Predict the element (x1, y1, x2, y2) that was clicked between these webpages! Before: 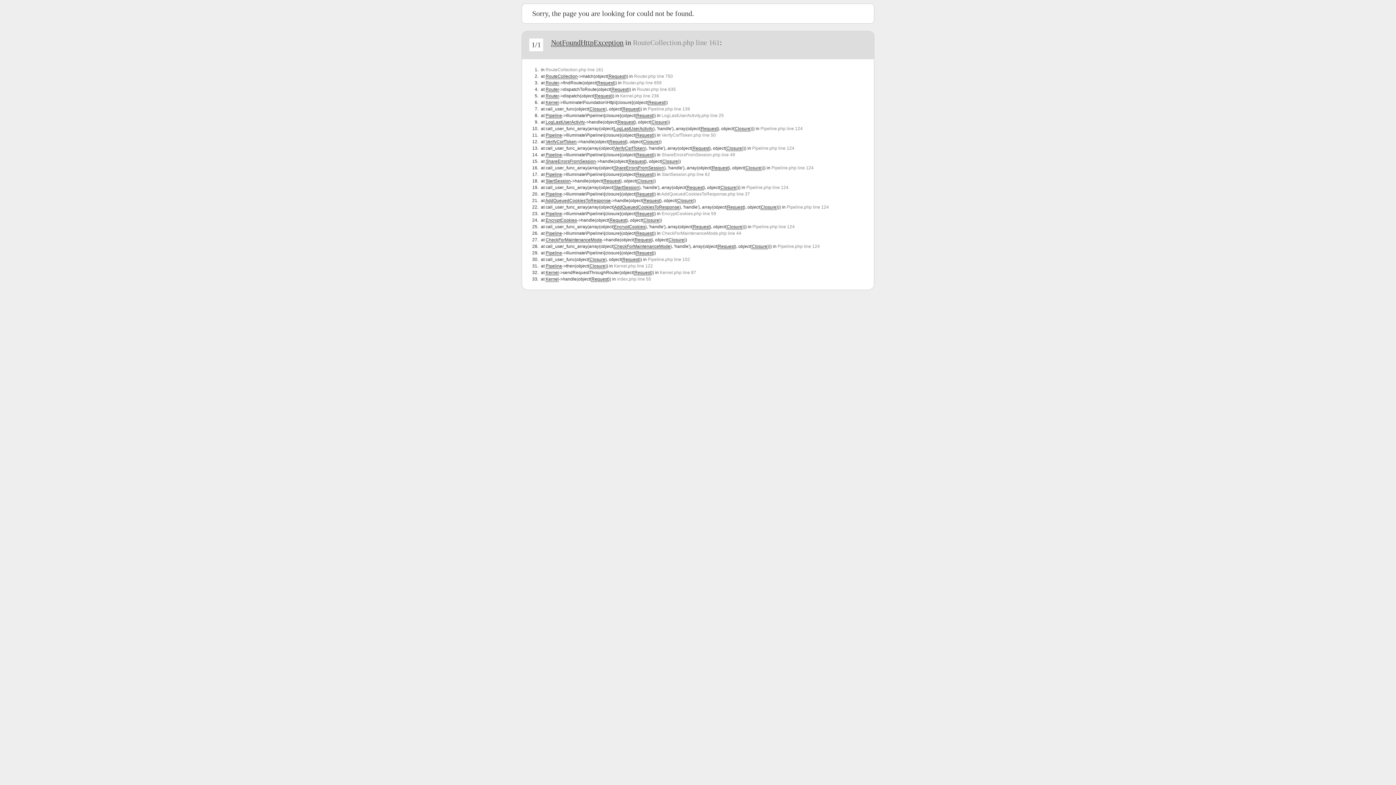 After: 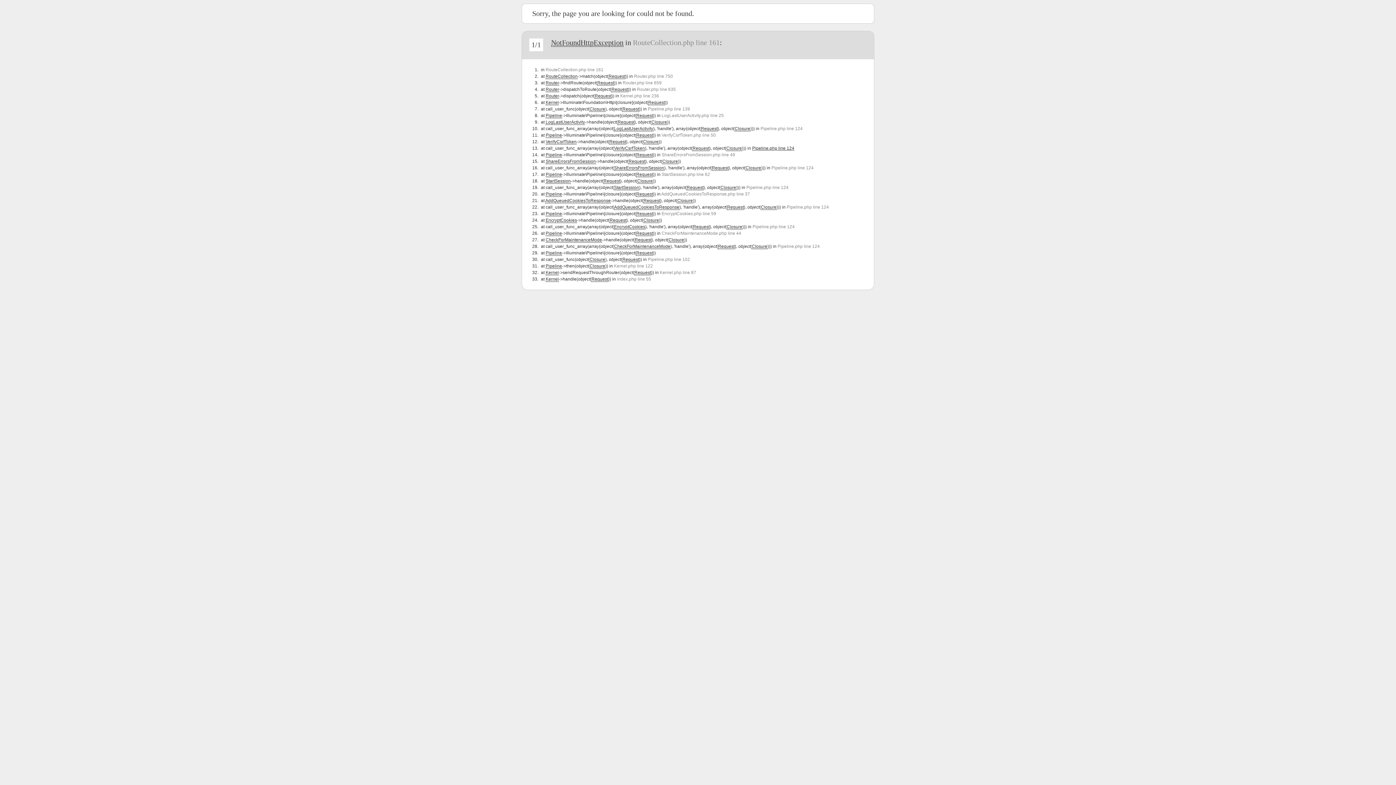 Action: bbox: (752, 145, 794, 150) label: Pipeline.php line 124